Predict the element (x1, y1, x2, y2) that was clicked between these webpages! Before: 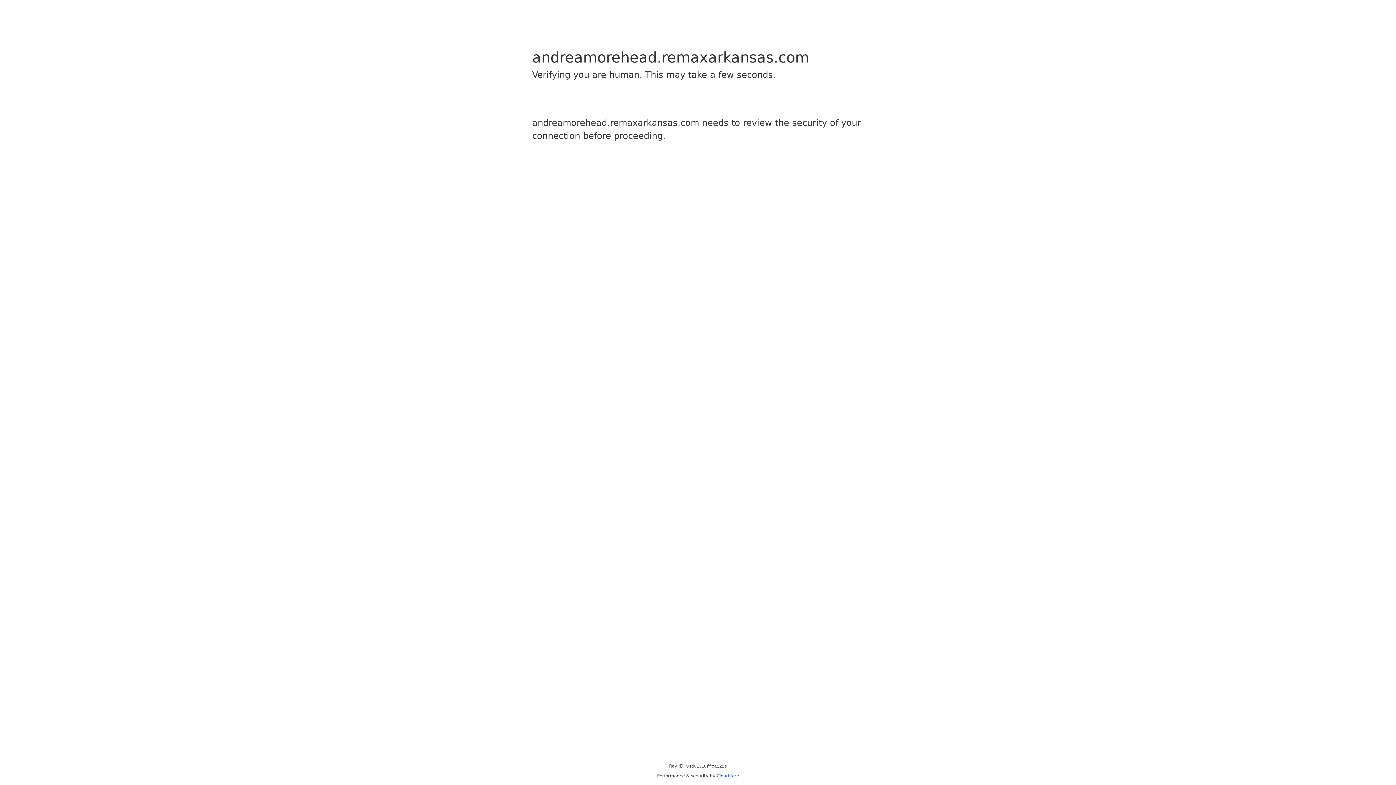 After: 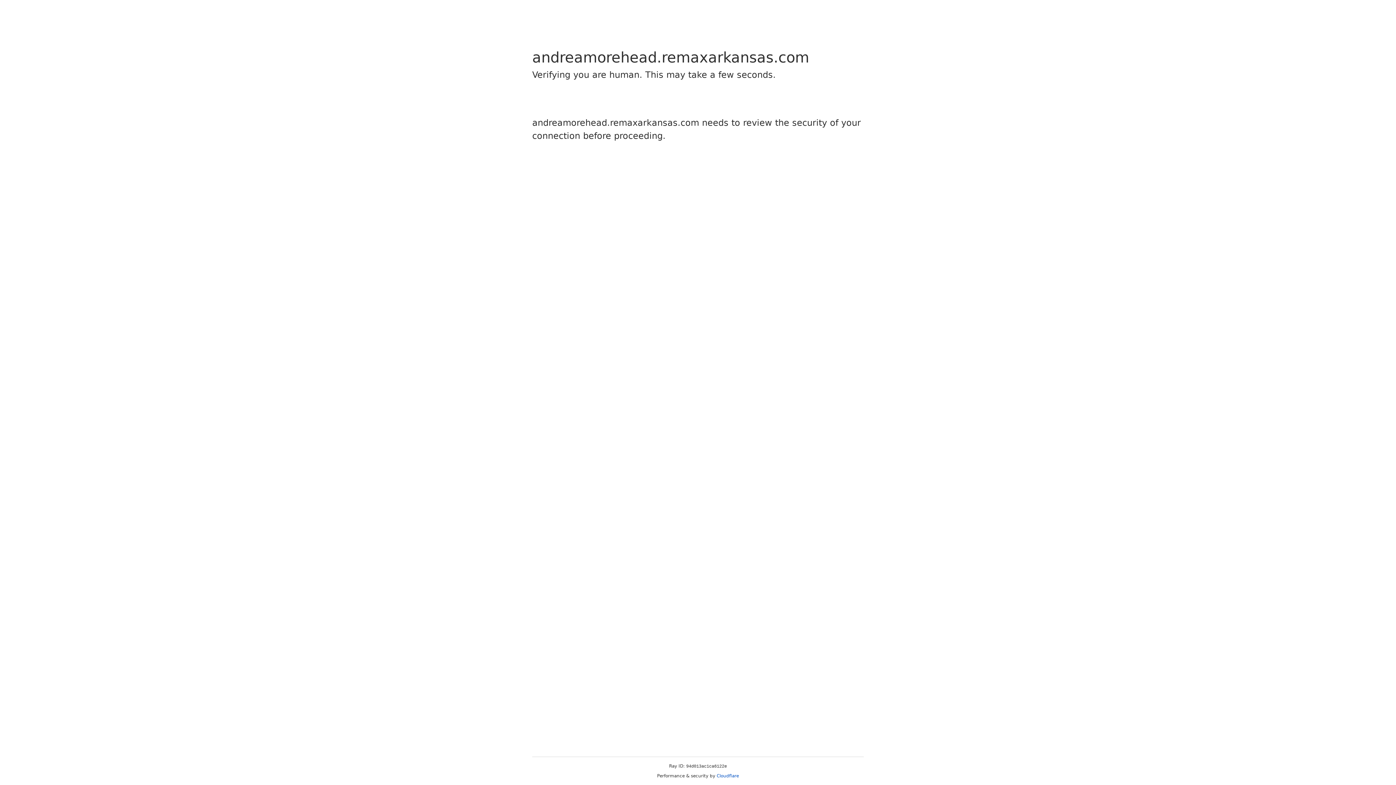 Action: label: Cloudflare bbox: (716, 773, 739, 778)